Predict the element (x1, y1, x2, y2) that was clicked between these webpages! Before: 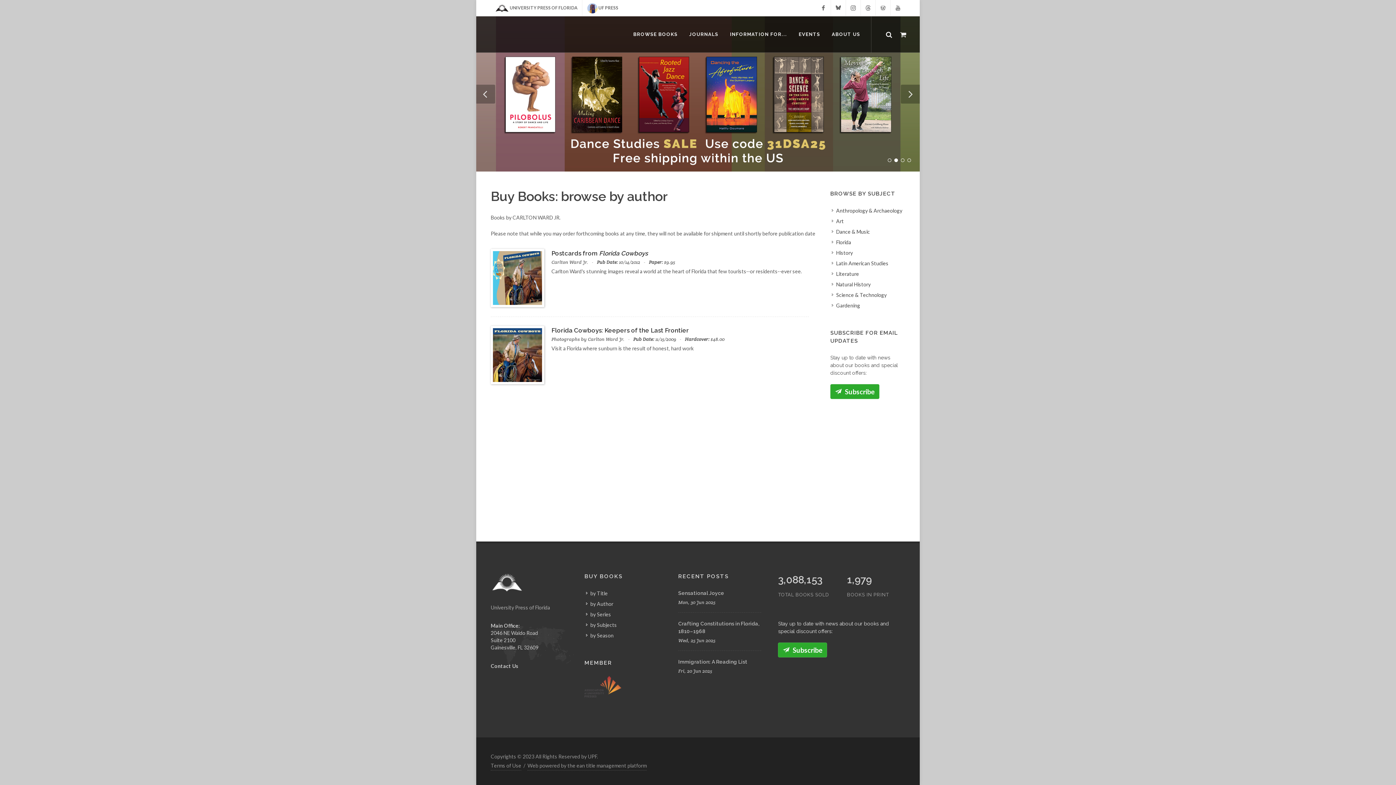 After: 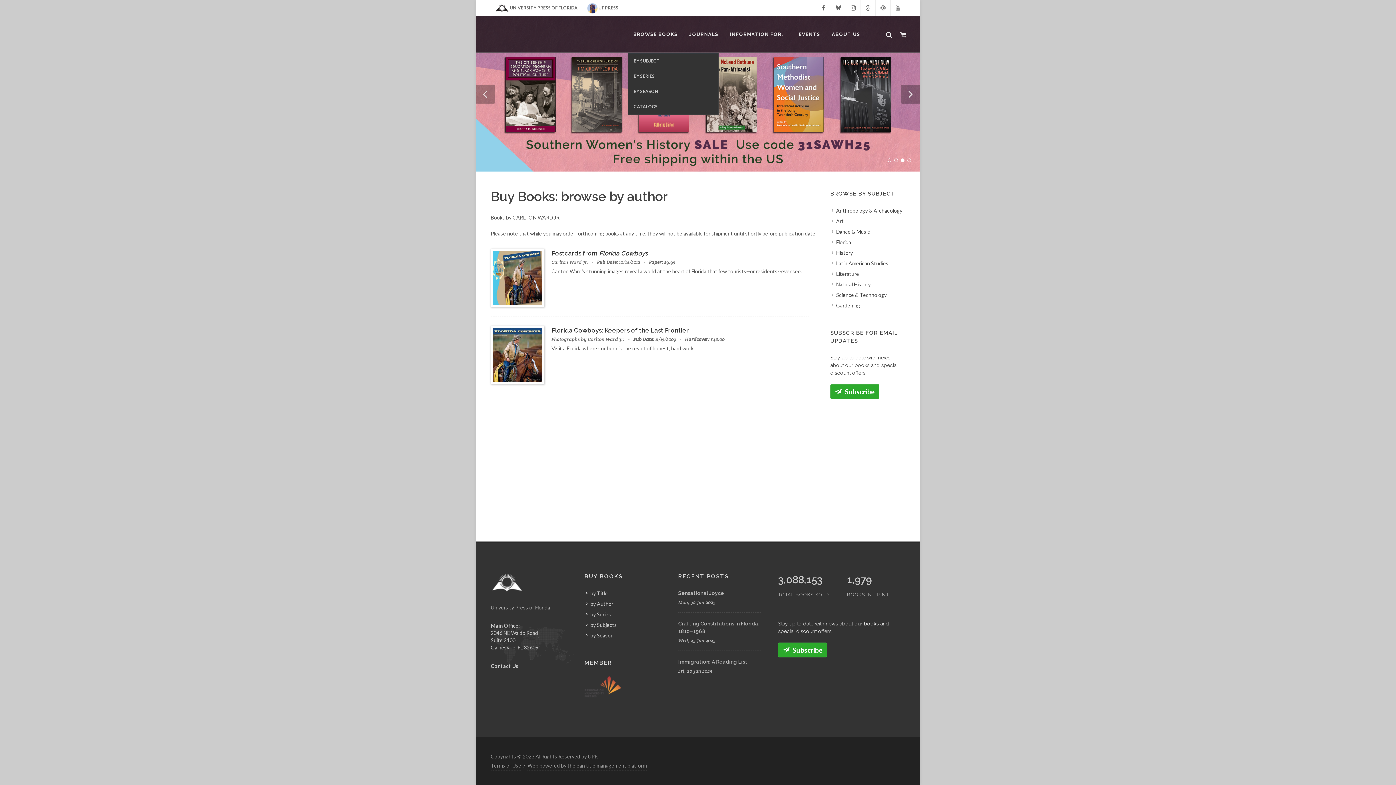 Action: bbox: (628, 16, 683, 52) label: BROWSE BOOKS